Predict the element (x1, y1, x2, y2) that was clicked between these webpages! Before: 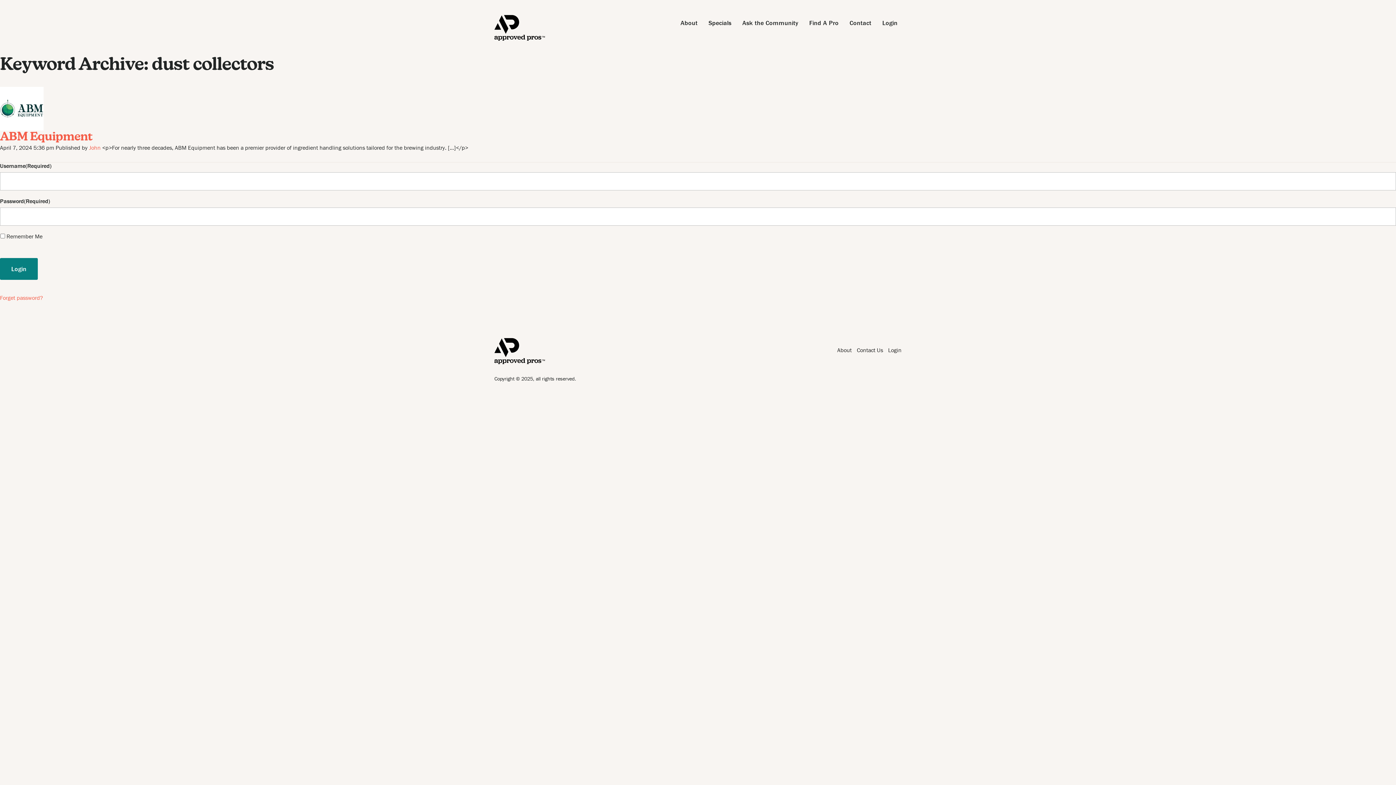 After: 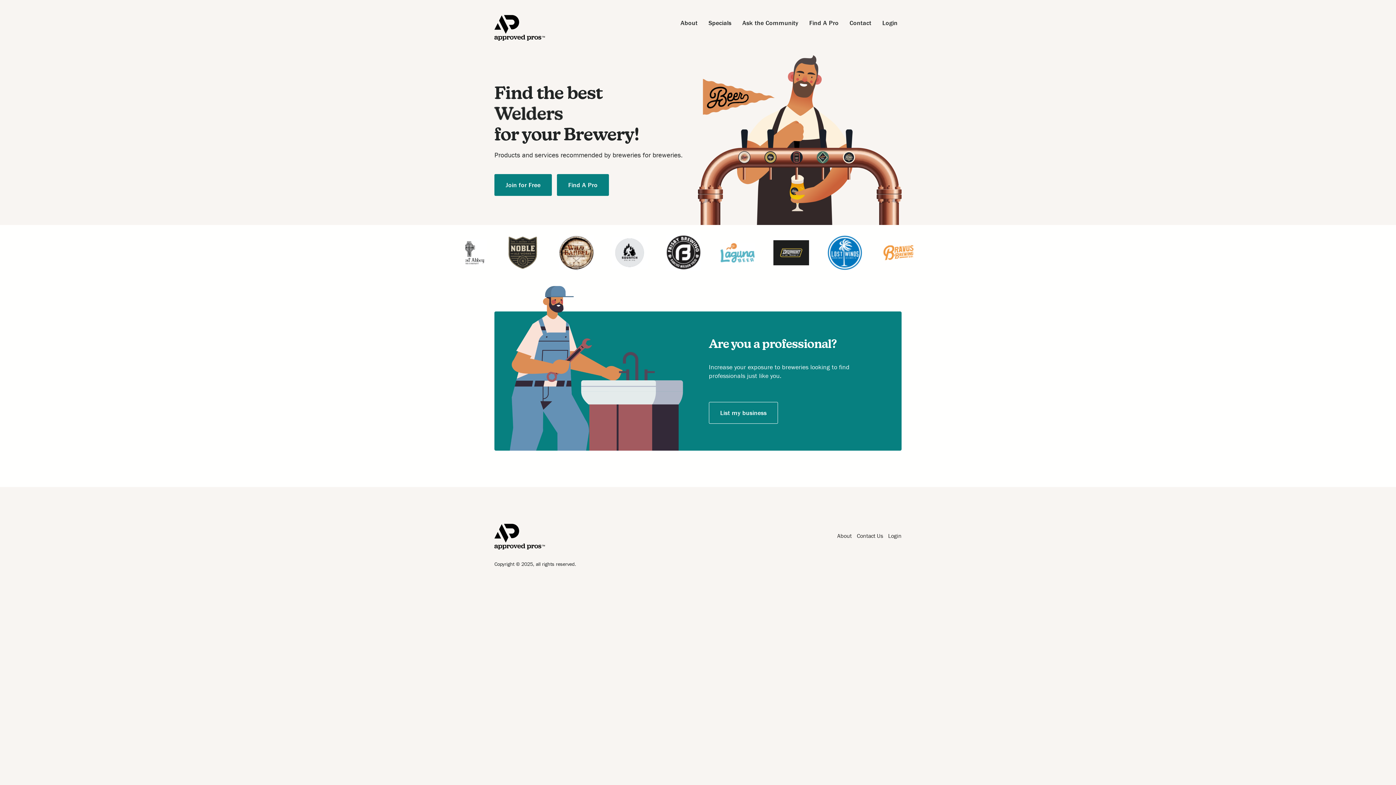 Action: bbox: (494, 33, 545, 40)